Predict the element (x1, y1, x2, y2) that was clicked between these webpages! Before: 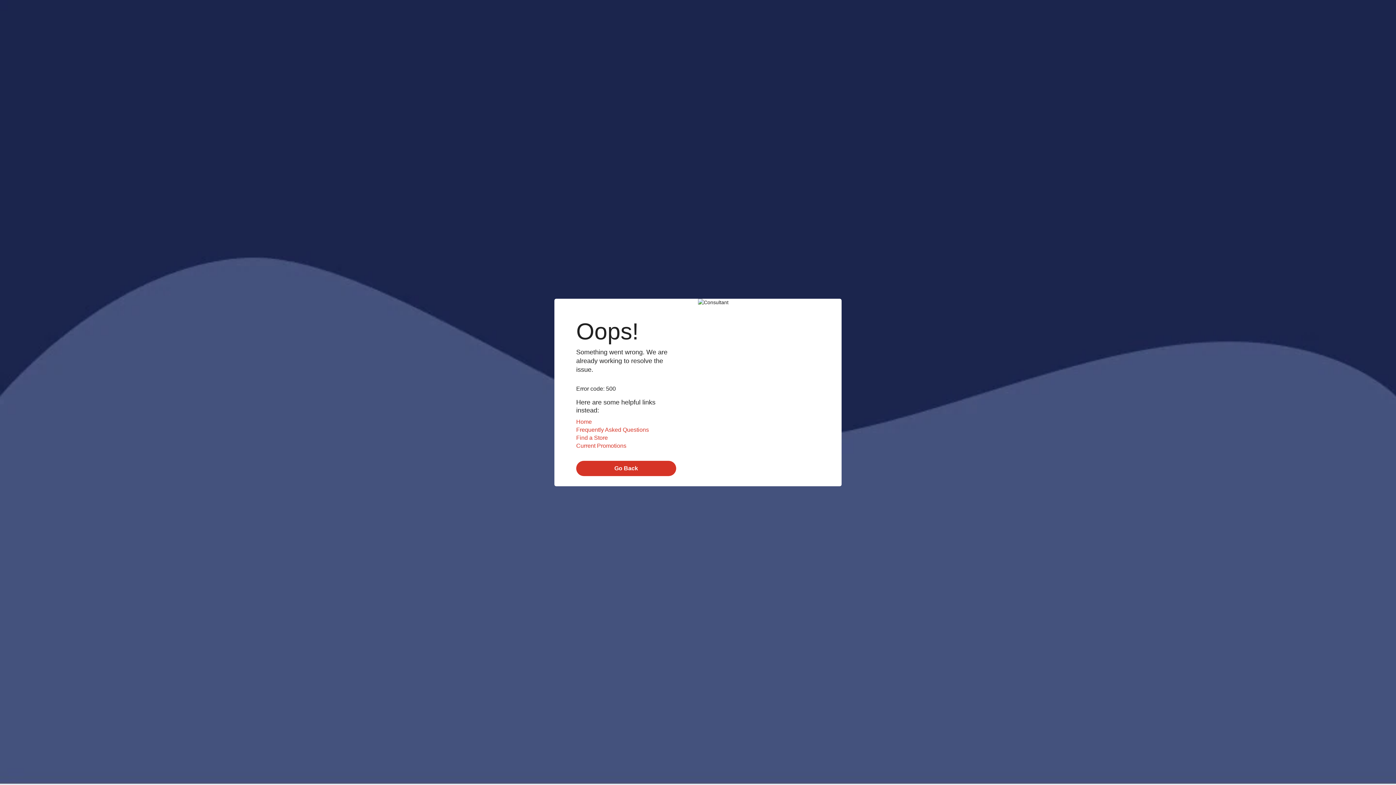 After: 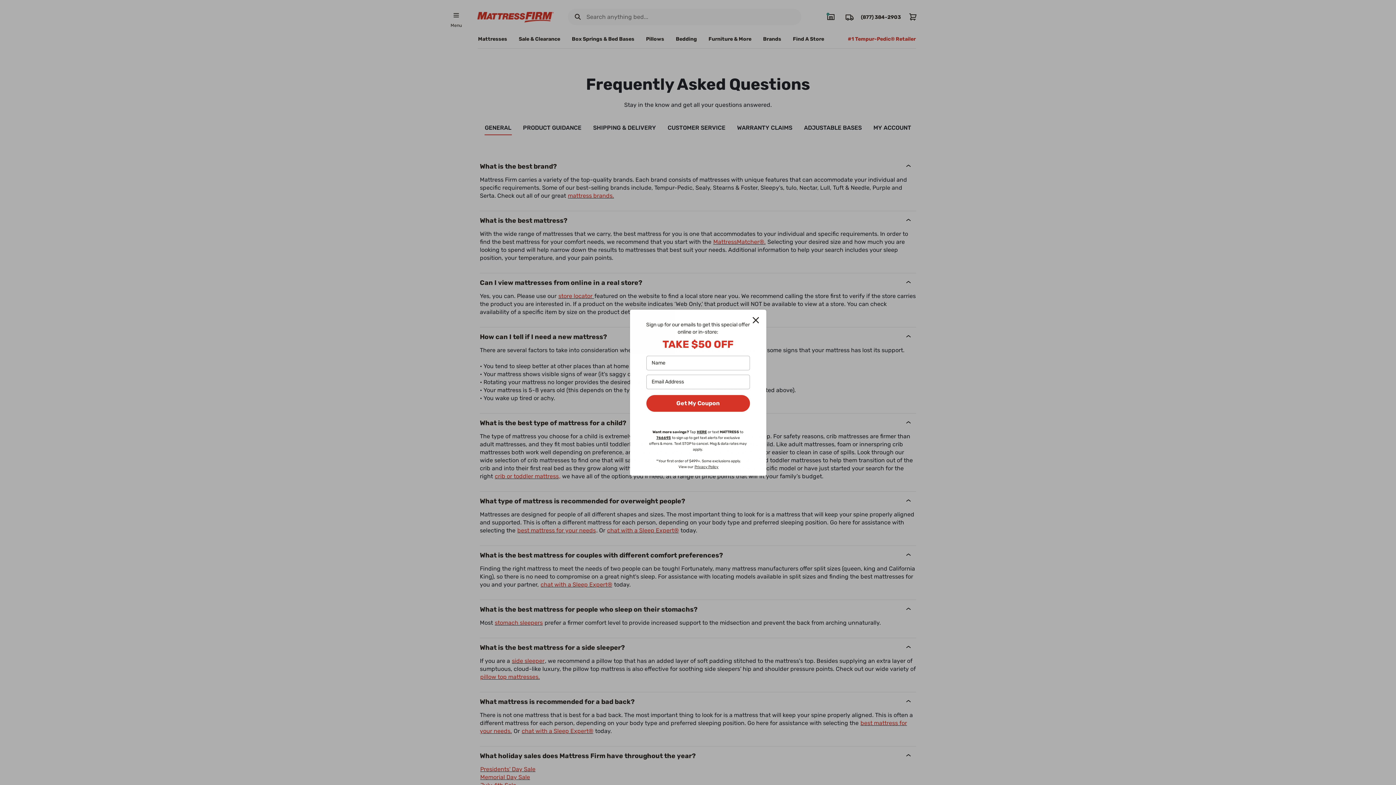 Action: label: Frequently Asked Questions bbox: (576, 426, 649, 433)